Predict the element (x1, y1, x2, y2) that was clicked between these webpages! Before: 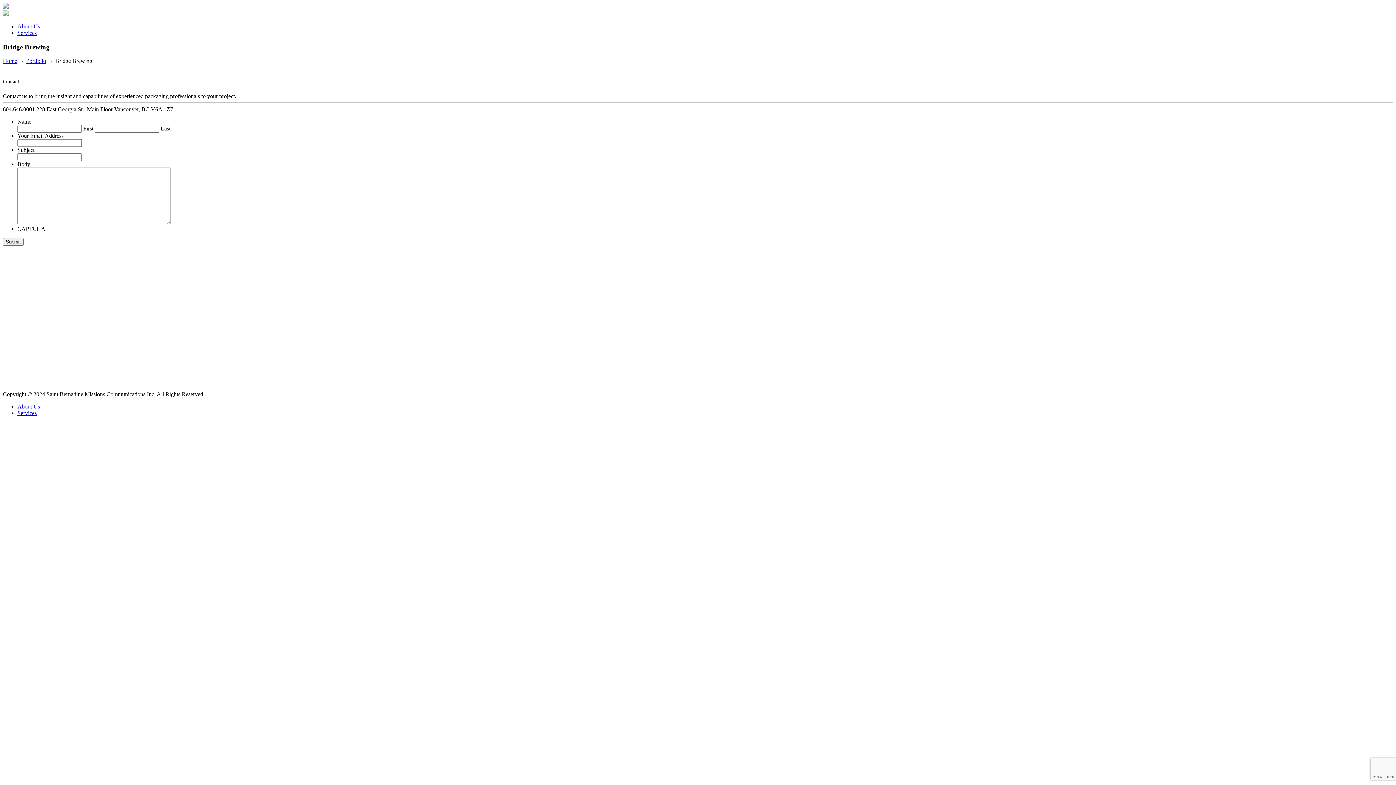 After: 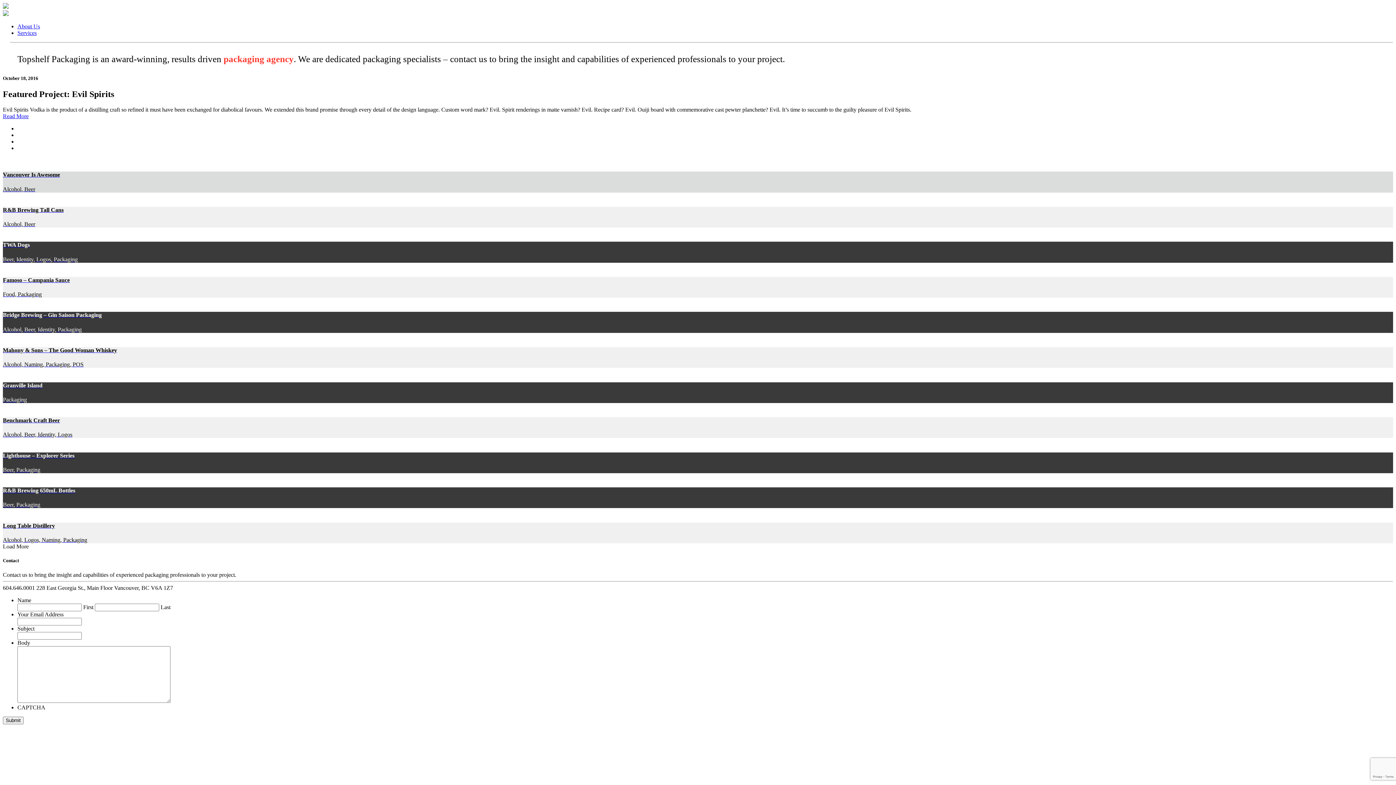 Action: bbox: (2, 10, 8, 17)